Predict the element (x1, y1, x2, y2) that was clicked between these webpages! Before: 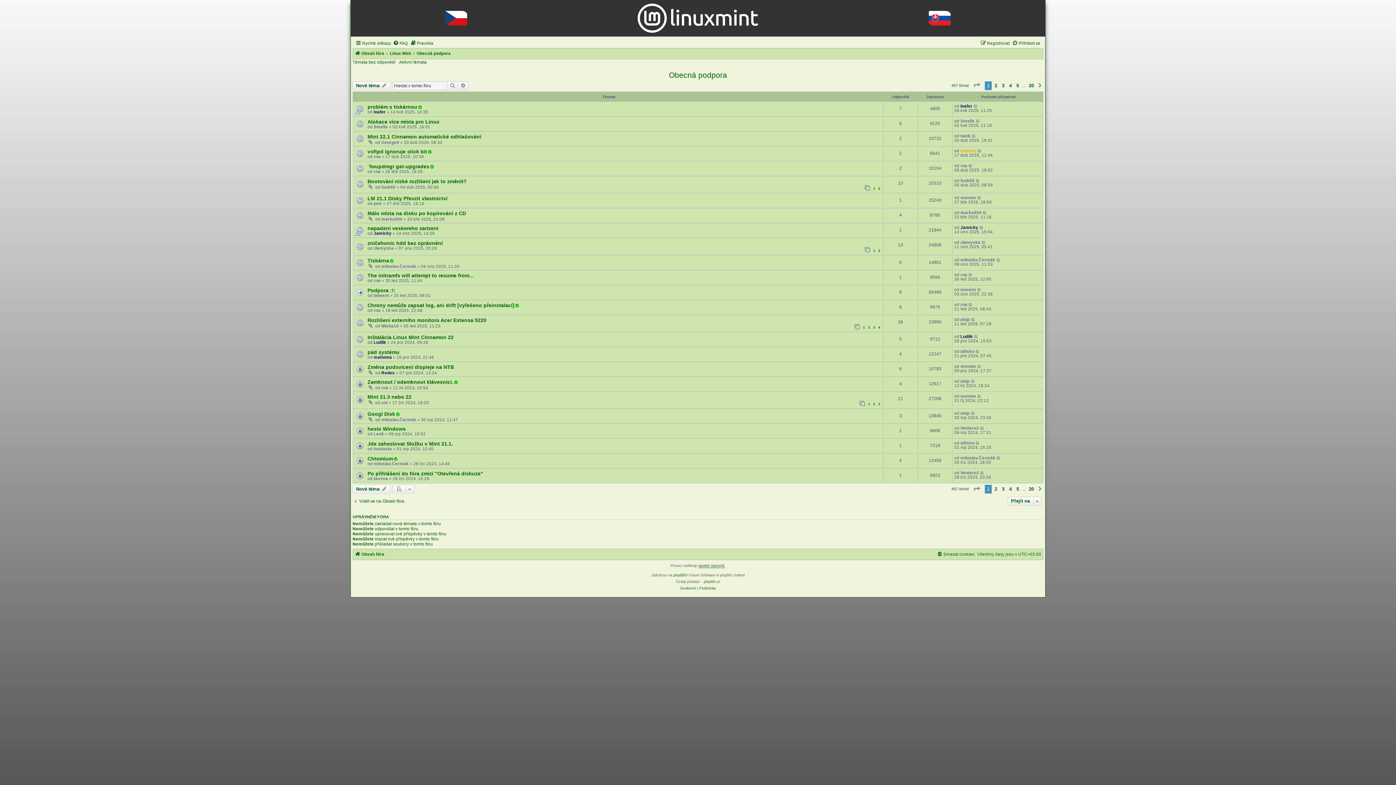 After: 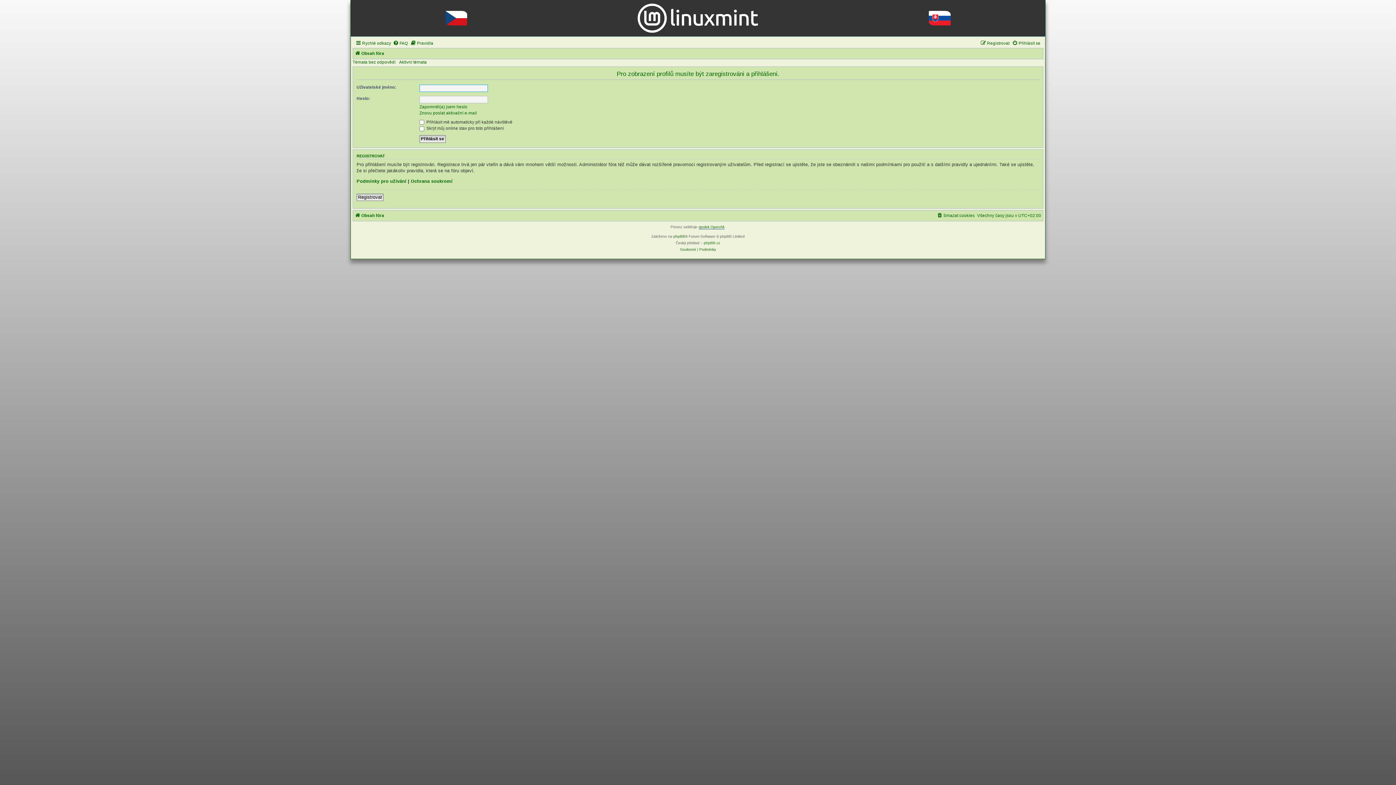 Action: bbox: (960, 178, 974, 182) label: funk92